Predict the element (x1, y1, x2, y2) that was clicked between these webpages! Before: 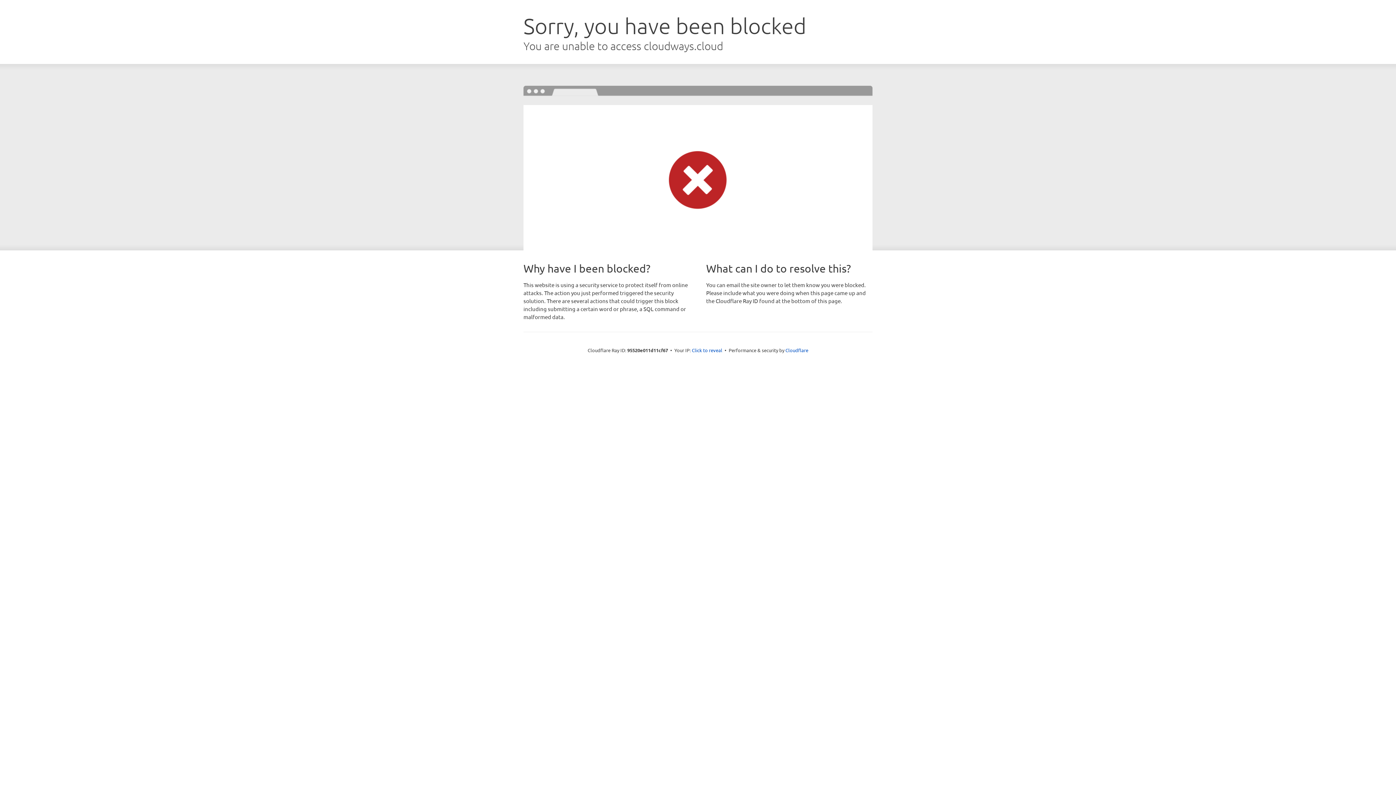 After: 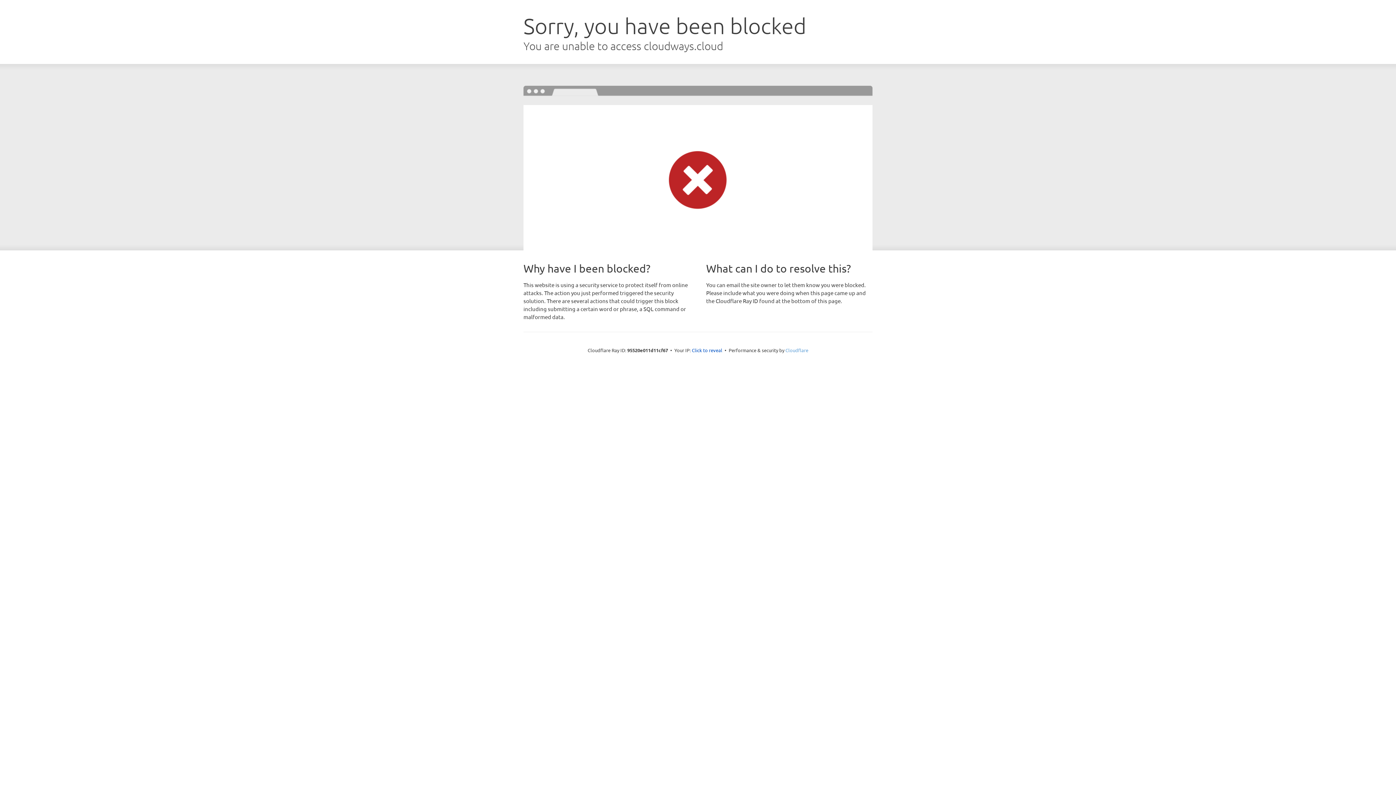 Action: label: Cloudflare bbox: (785, 347, 808, 353)